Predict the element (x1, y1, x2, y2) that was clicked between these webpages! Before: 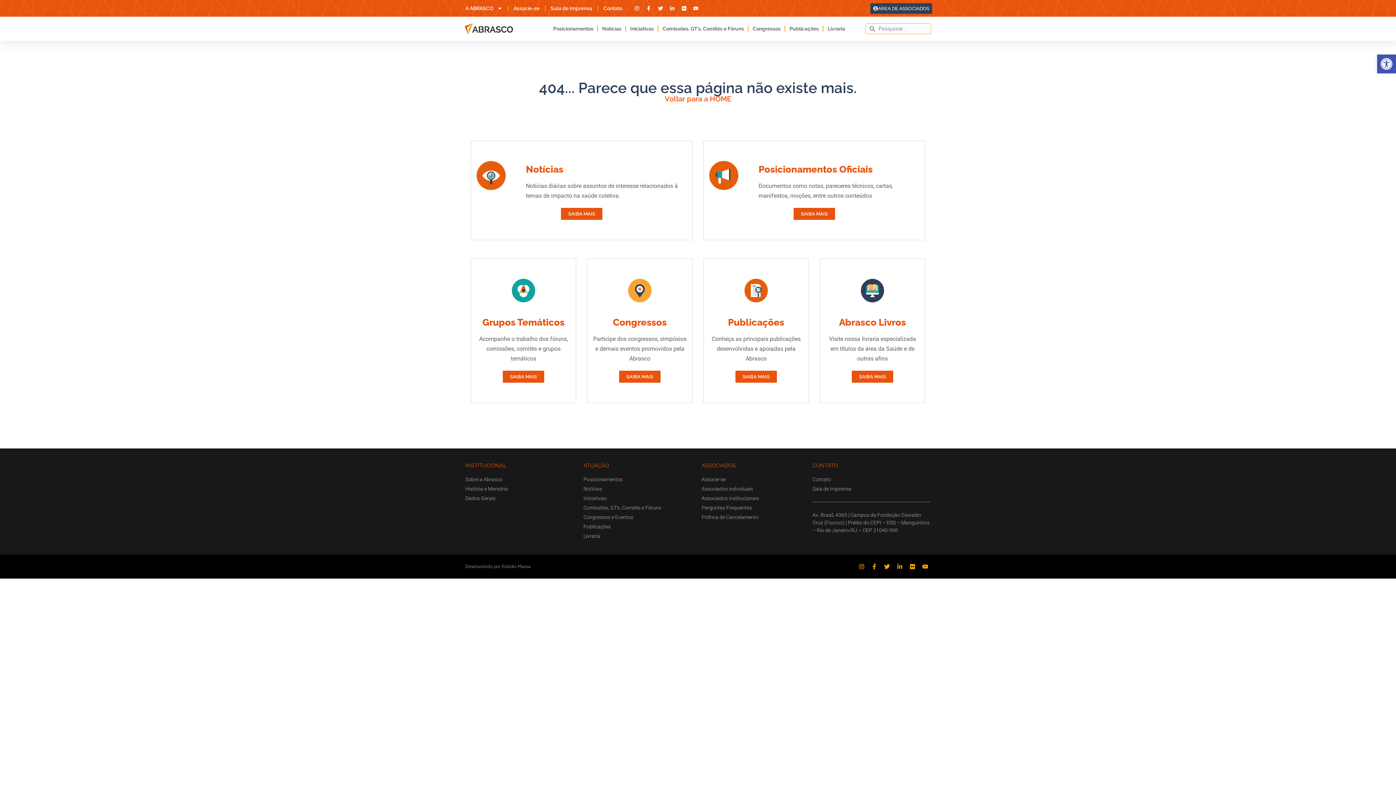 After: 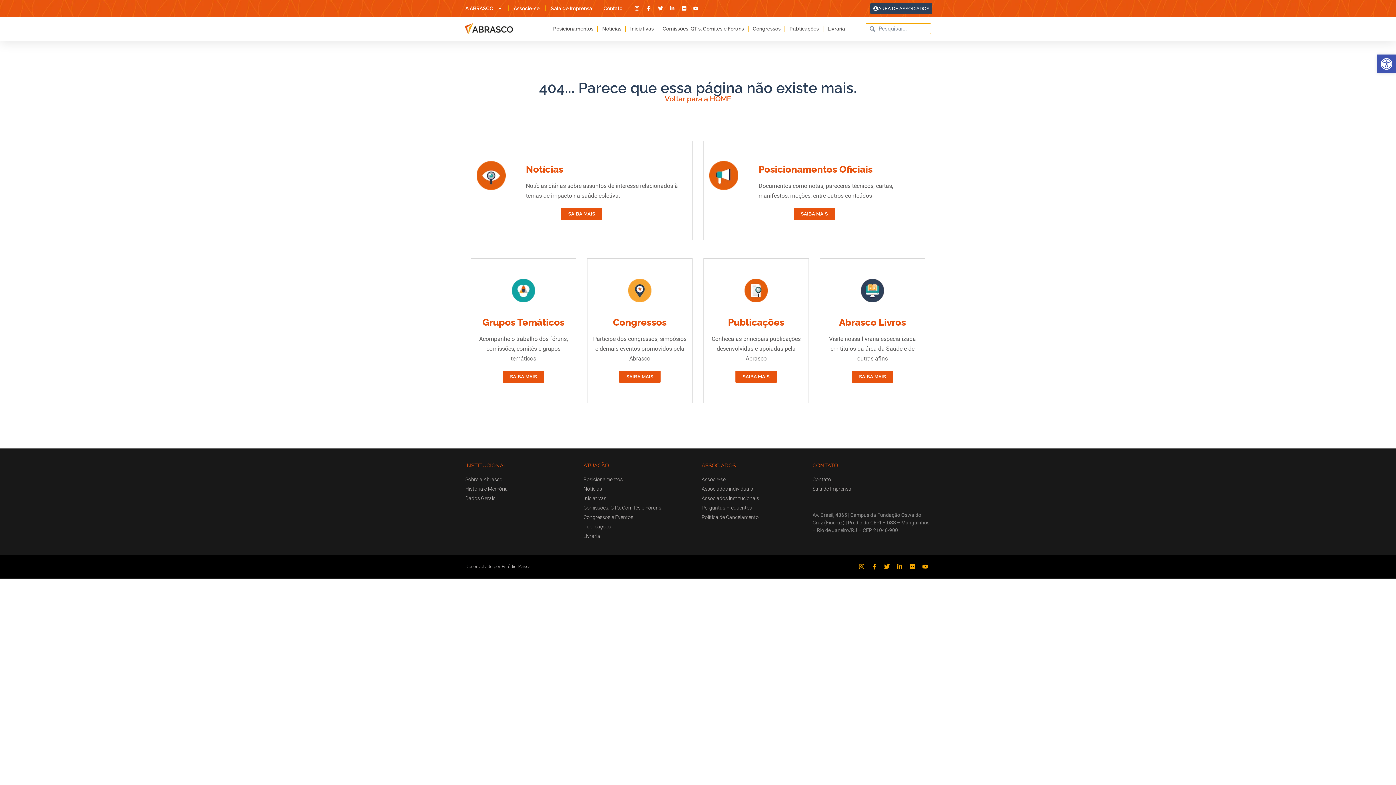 Action: bbox: (502, 370, 544, 382) label: SAIBA MAIS